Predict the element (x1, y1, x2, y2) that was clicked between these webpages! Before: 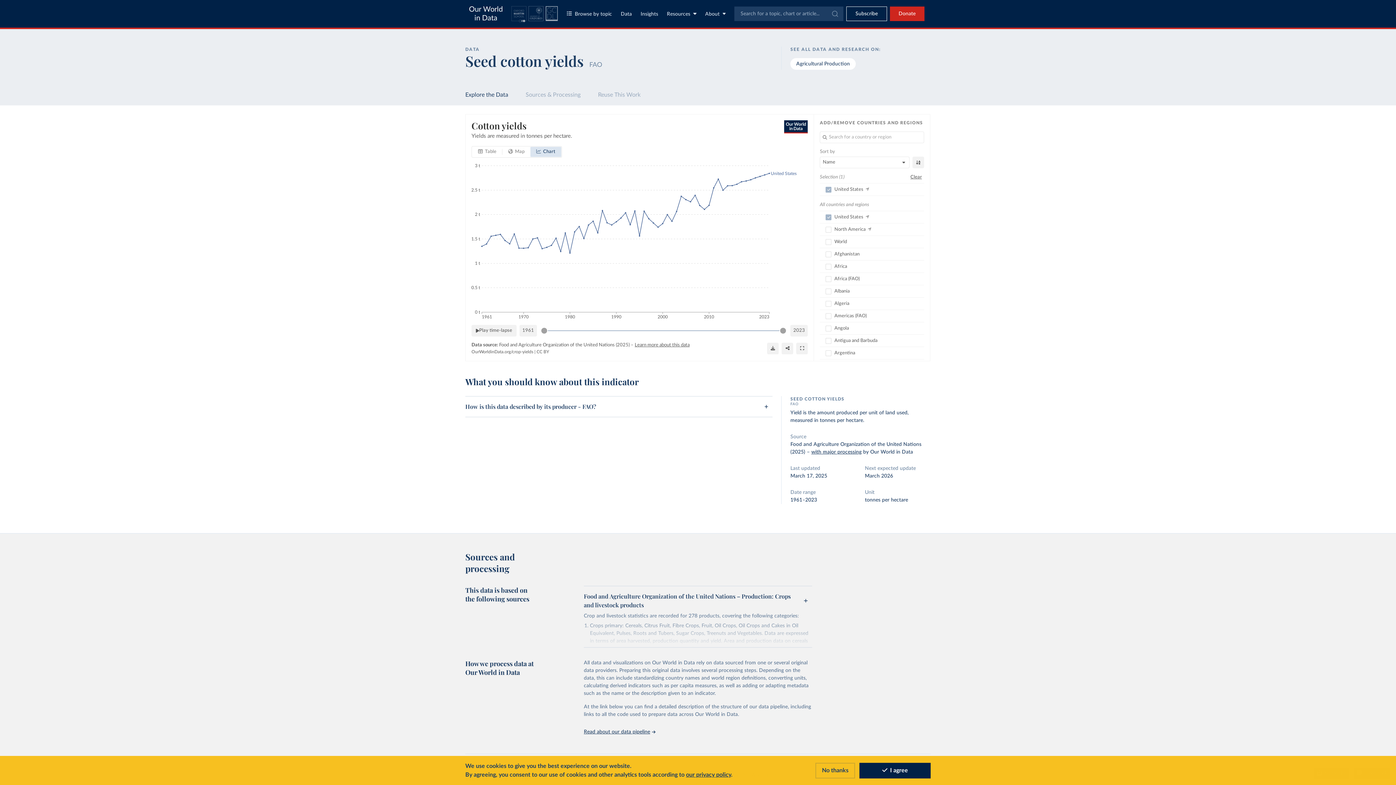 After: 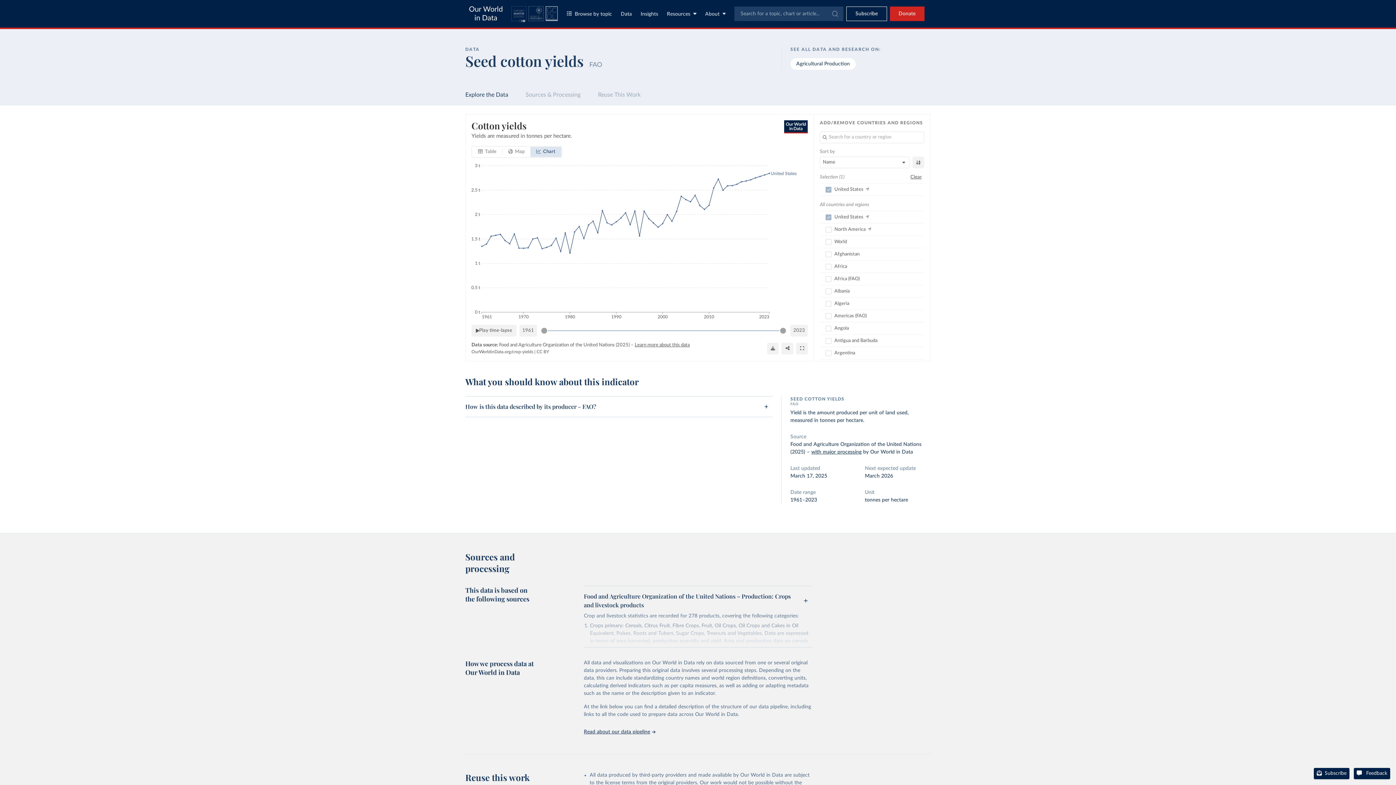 Action: bbox: (859, 763, 930, 778) label: Accept cookies